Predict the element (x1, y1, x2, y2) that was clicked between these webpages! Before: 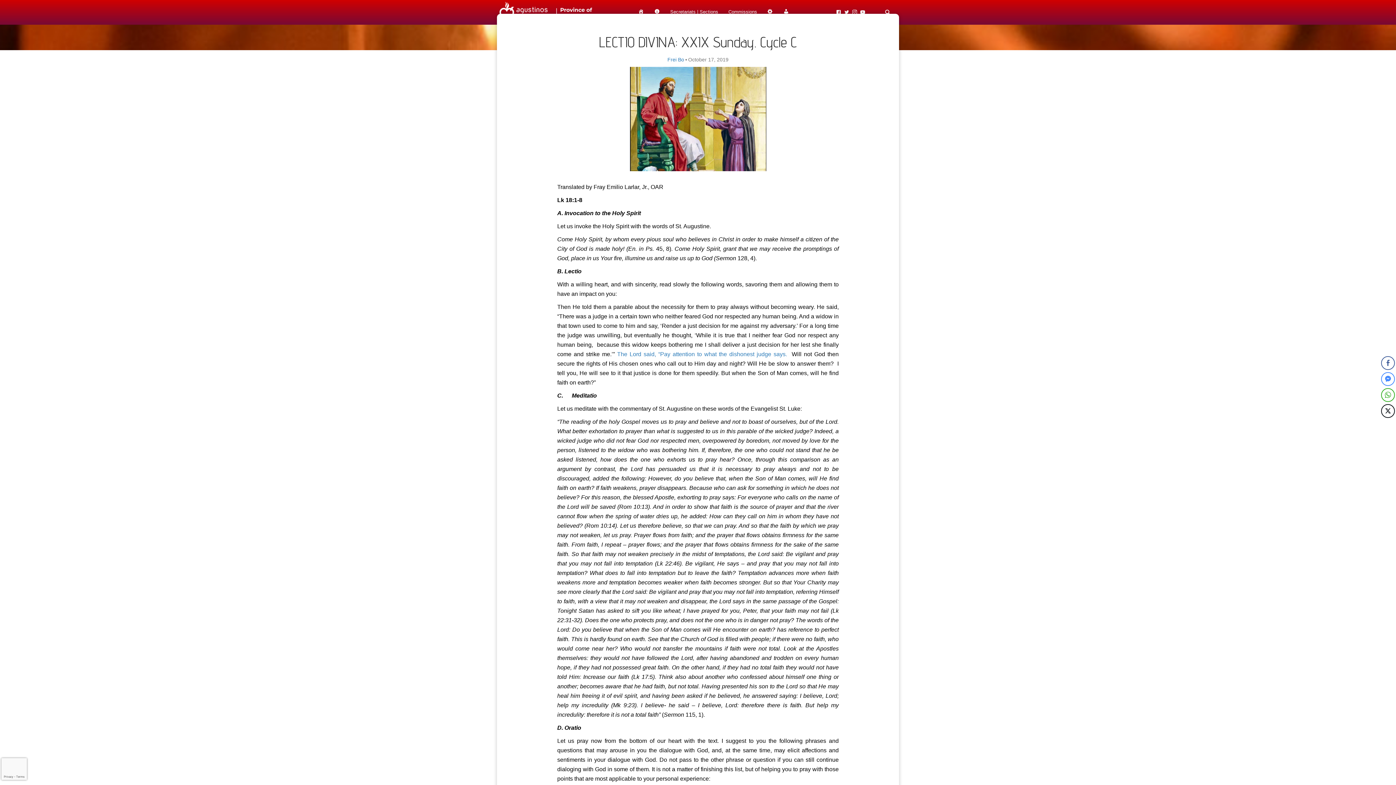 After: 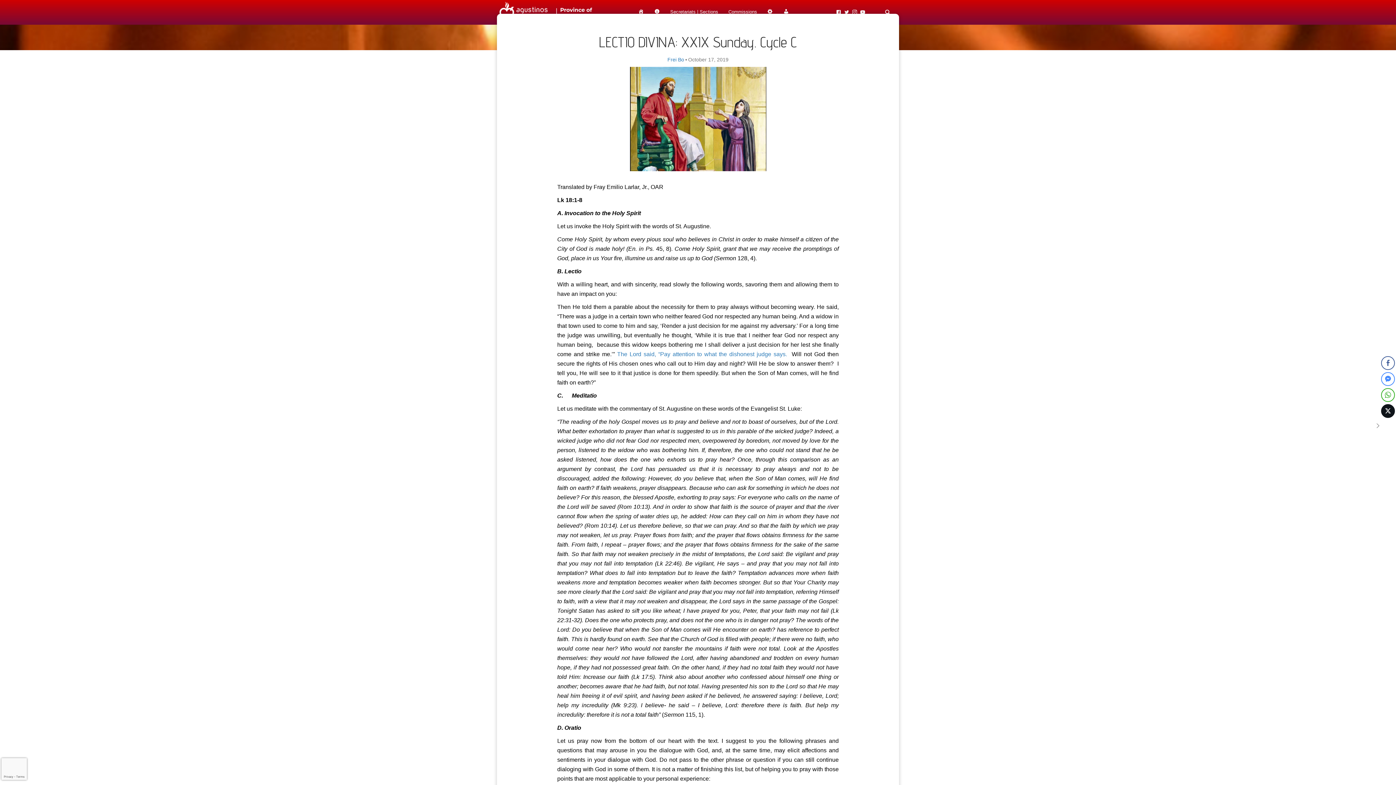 Action: label: Twitter Share bbox: (1381, 404, 1395, 418)